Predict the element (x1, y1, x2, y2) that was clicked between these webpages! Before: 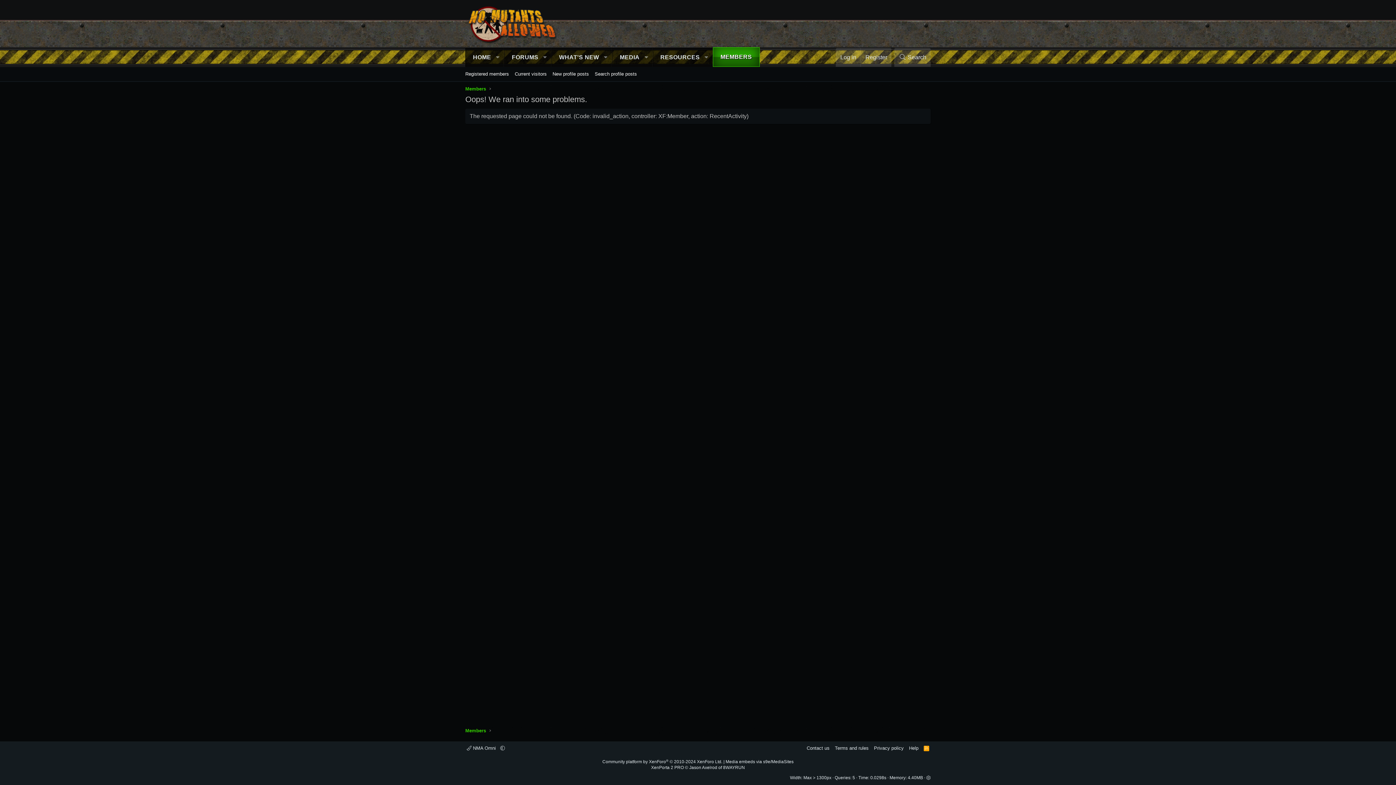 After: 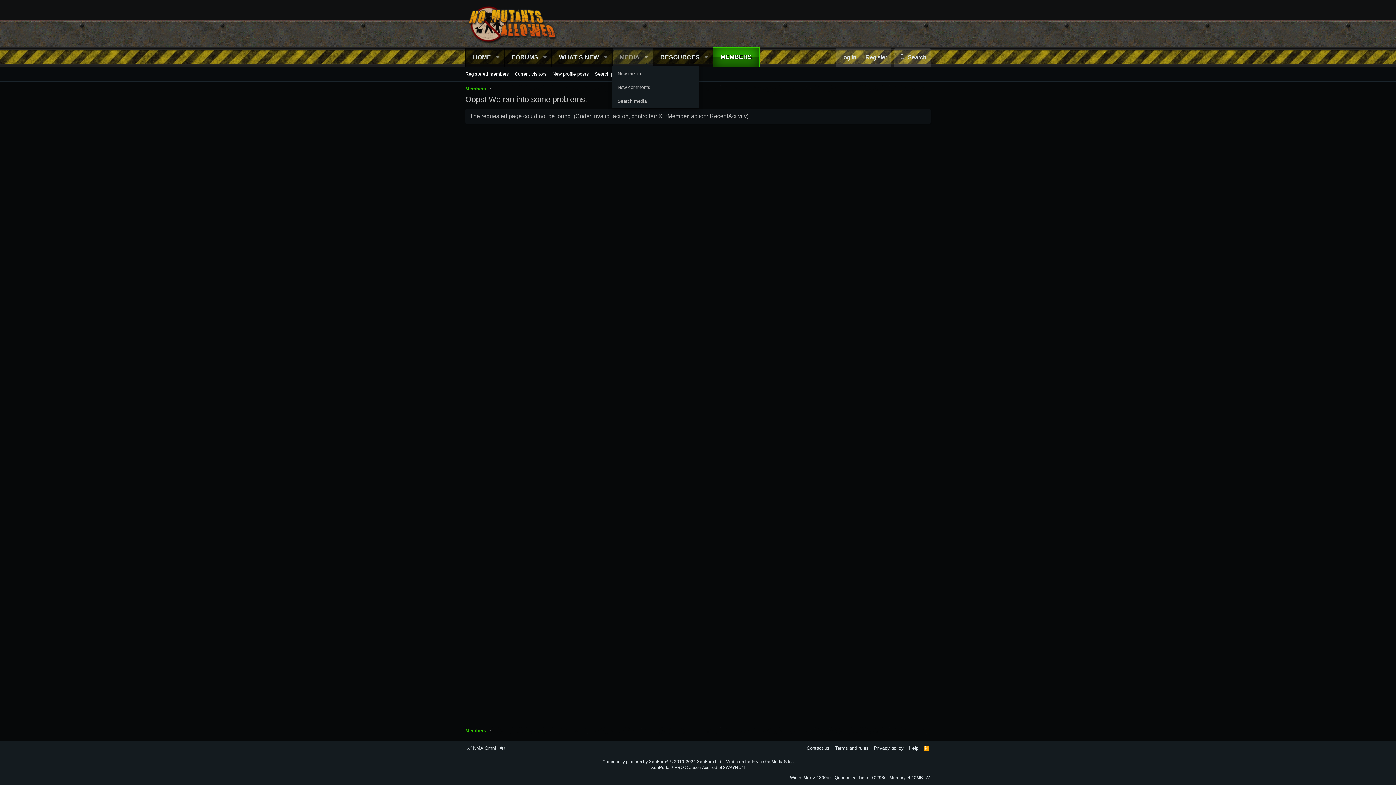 Action: bbox: (640, 48, 652, 66) label: Toggle expanded